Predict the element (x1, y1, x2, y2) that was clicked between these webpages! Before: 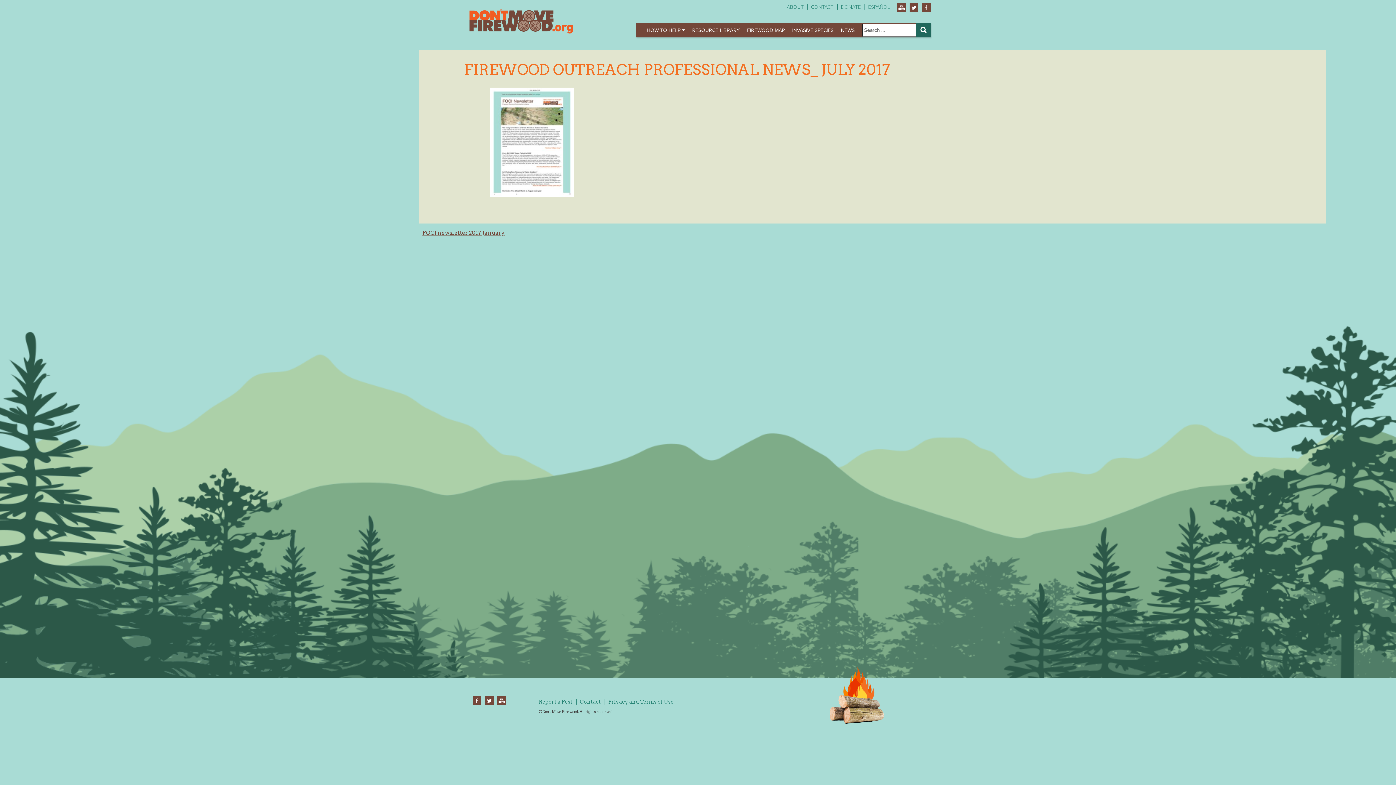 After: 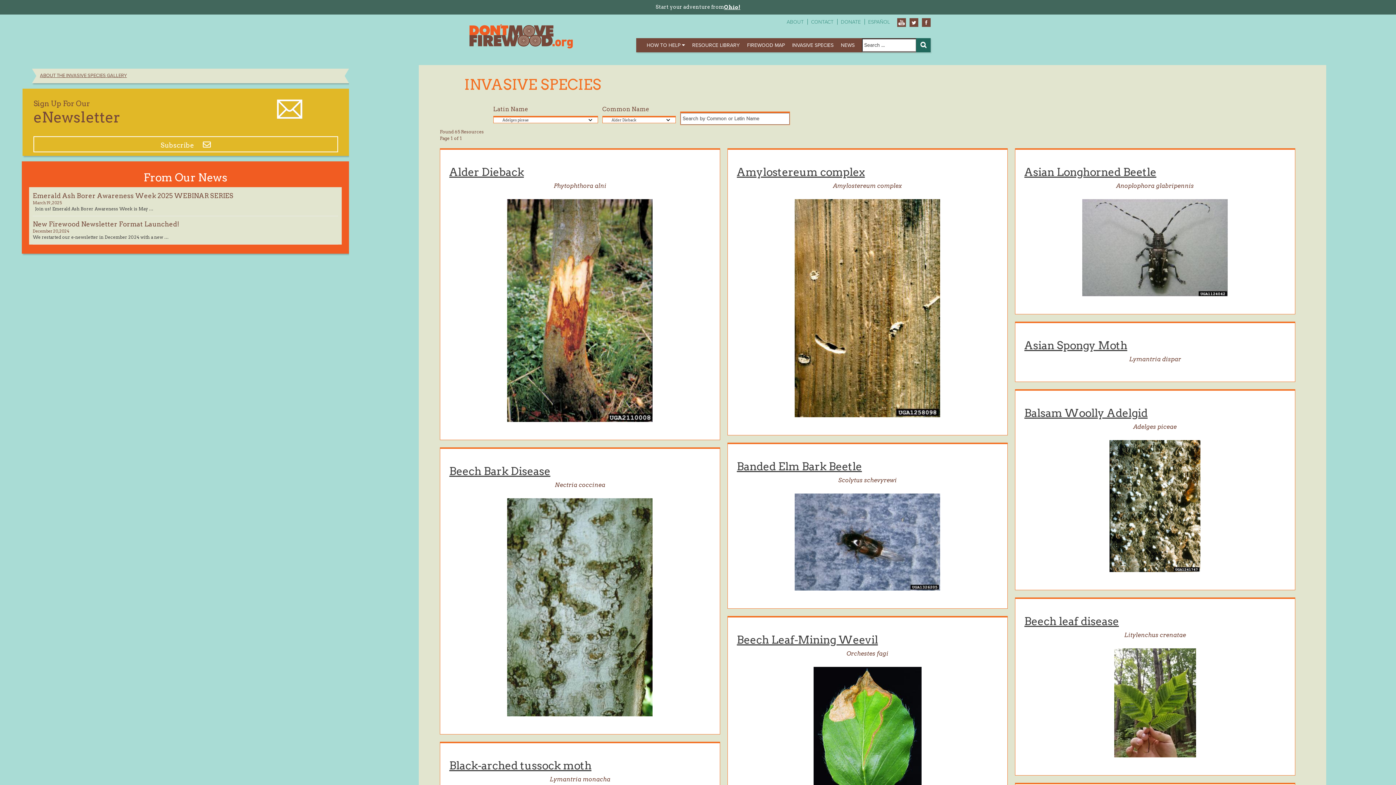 Action: label: INVASIVE SPECIES bbox: (792, 26, 833, 34)